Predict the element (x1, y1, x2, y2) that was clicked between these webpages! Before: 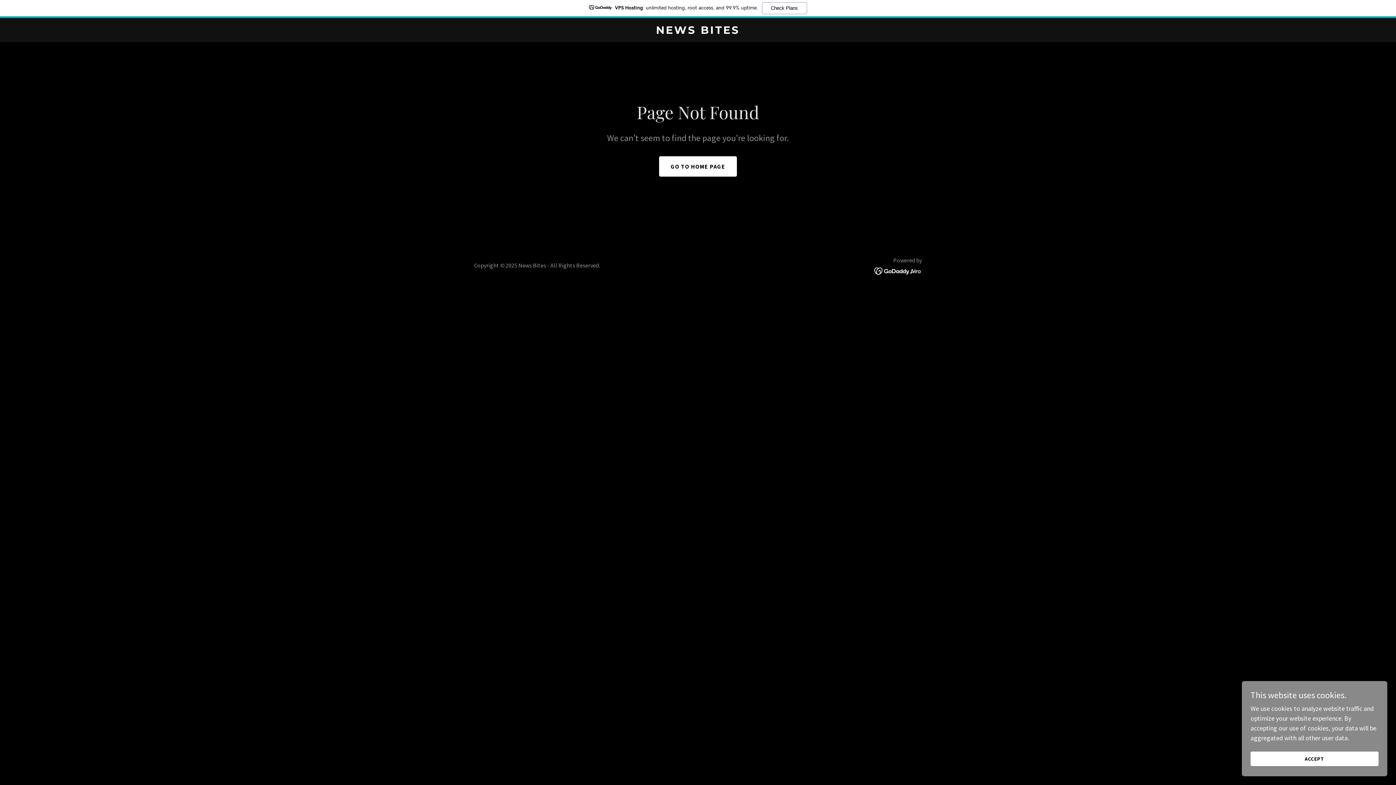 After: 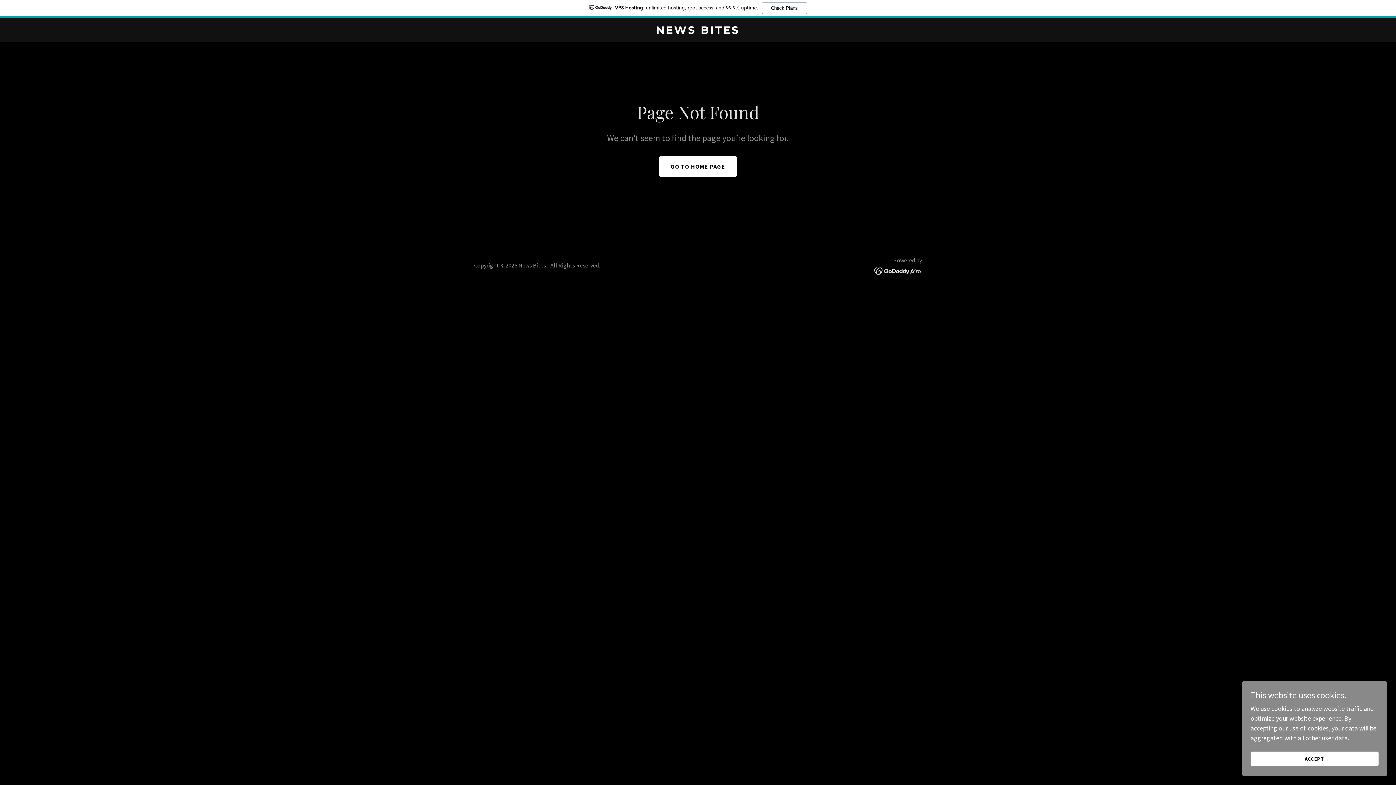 Action: bbox: (874, 266, 922, 274)